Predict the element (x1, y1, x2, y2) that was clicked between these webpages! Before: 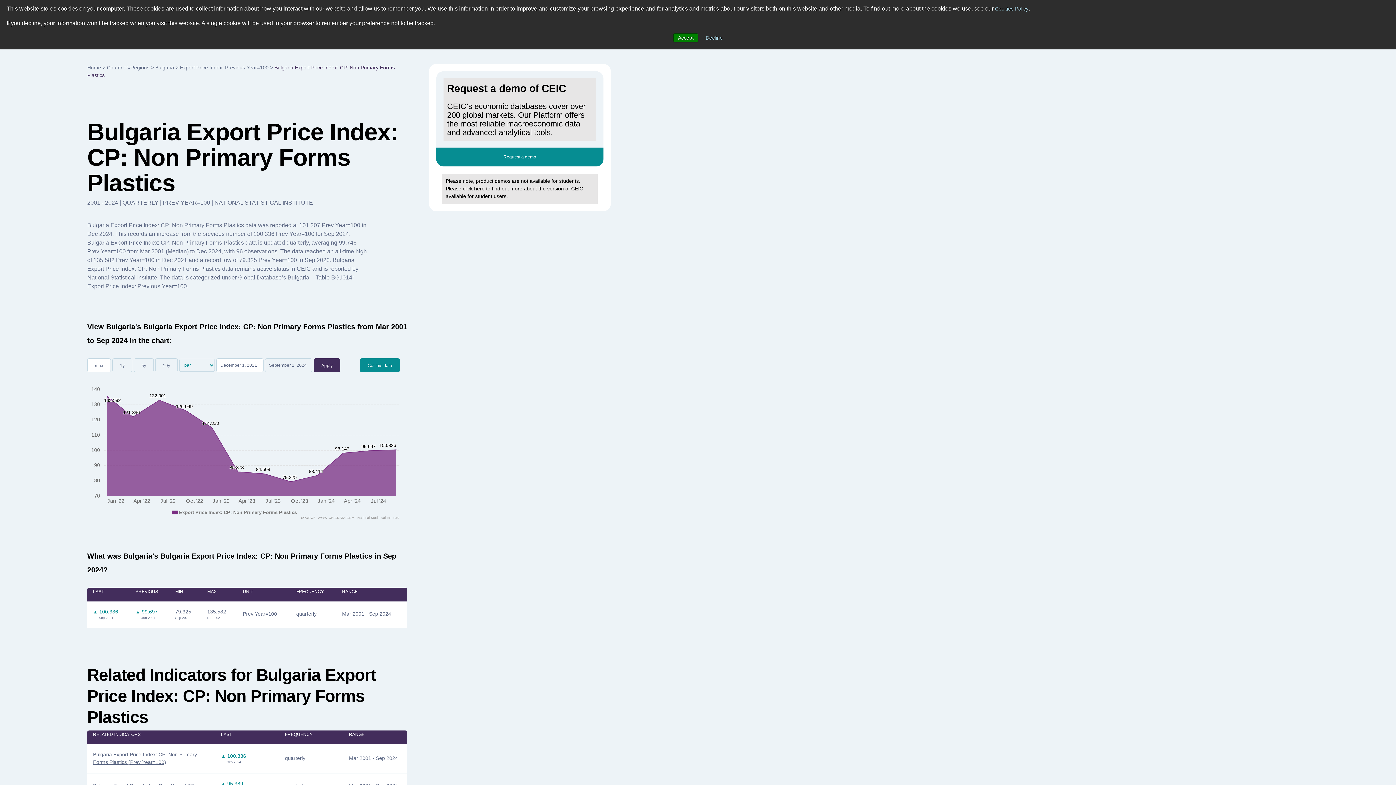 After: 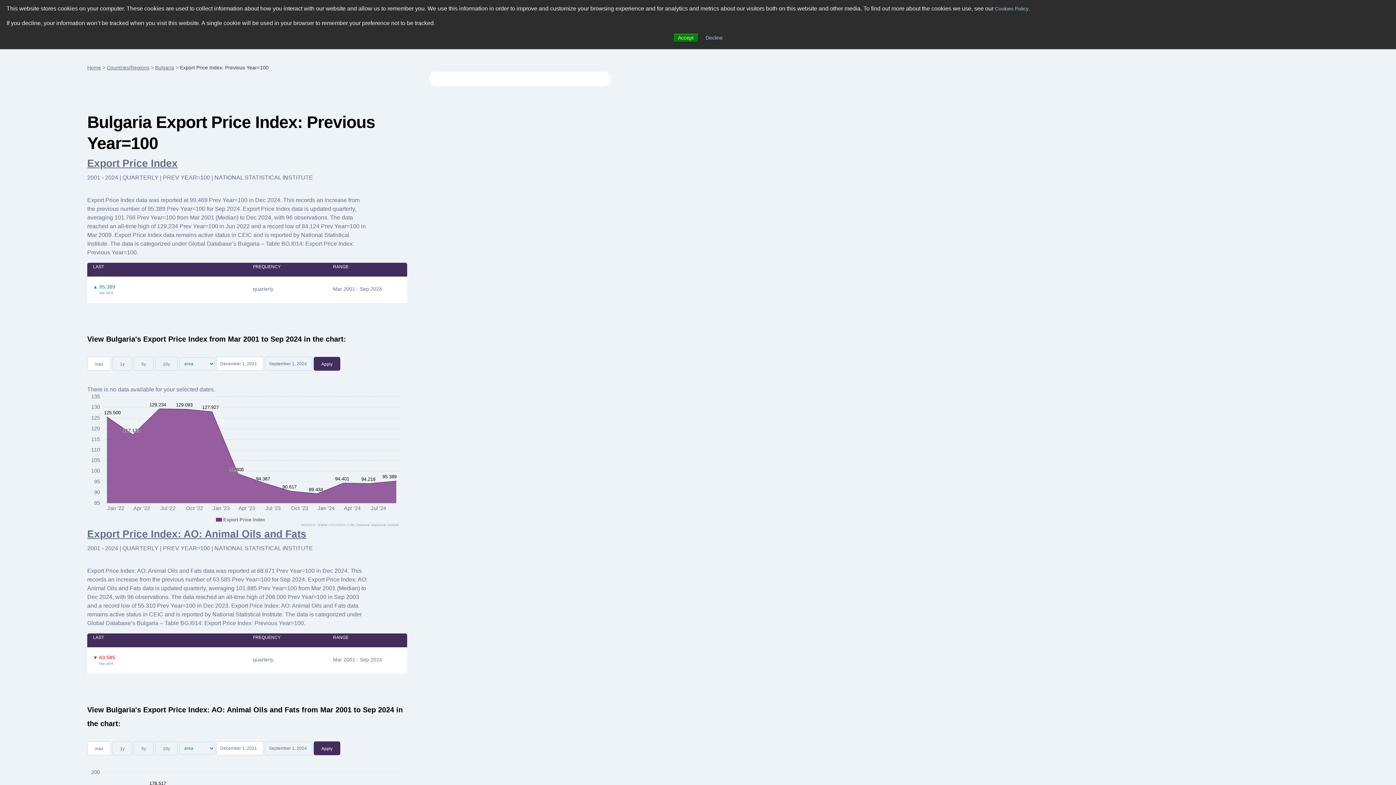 Action: label: Export Price Index: Previous Year=100 bbox: (180, 64, 268, 70)